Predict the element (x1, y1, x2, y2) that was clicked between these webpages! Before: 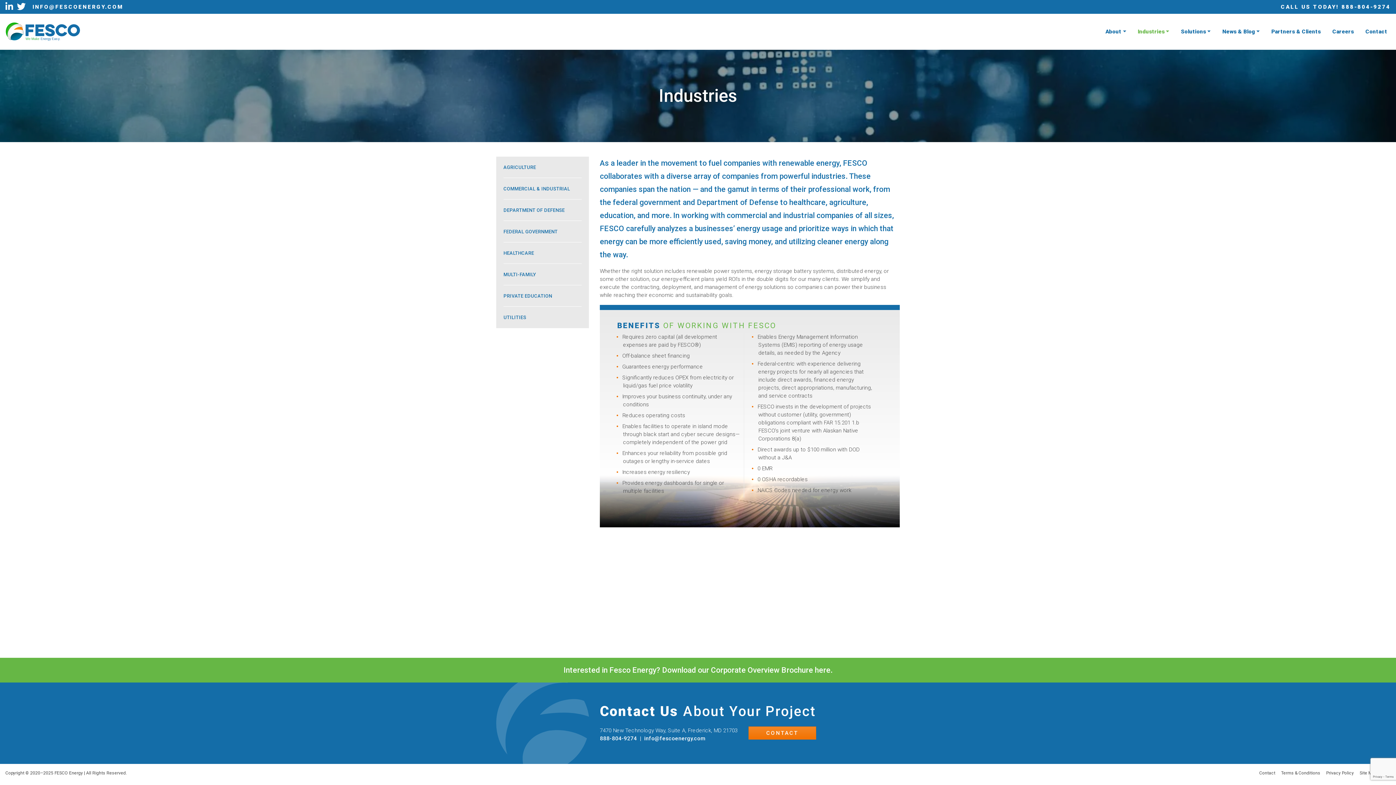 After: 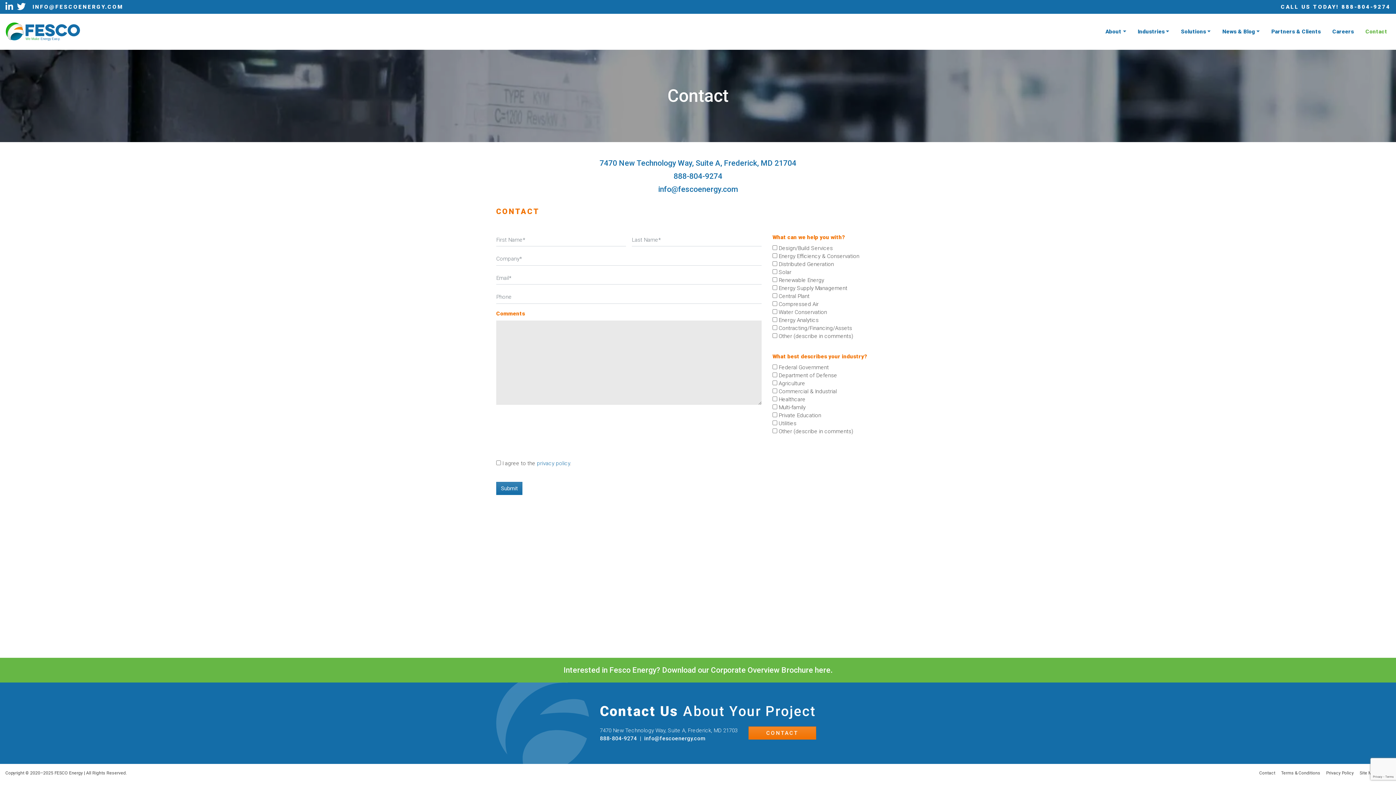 Action: label: Contact bbox: (1259, 770, 1275, 776)